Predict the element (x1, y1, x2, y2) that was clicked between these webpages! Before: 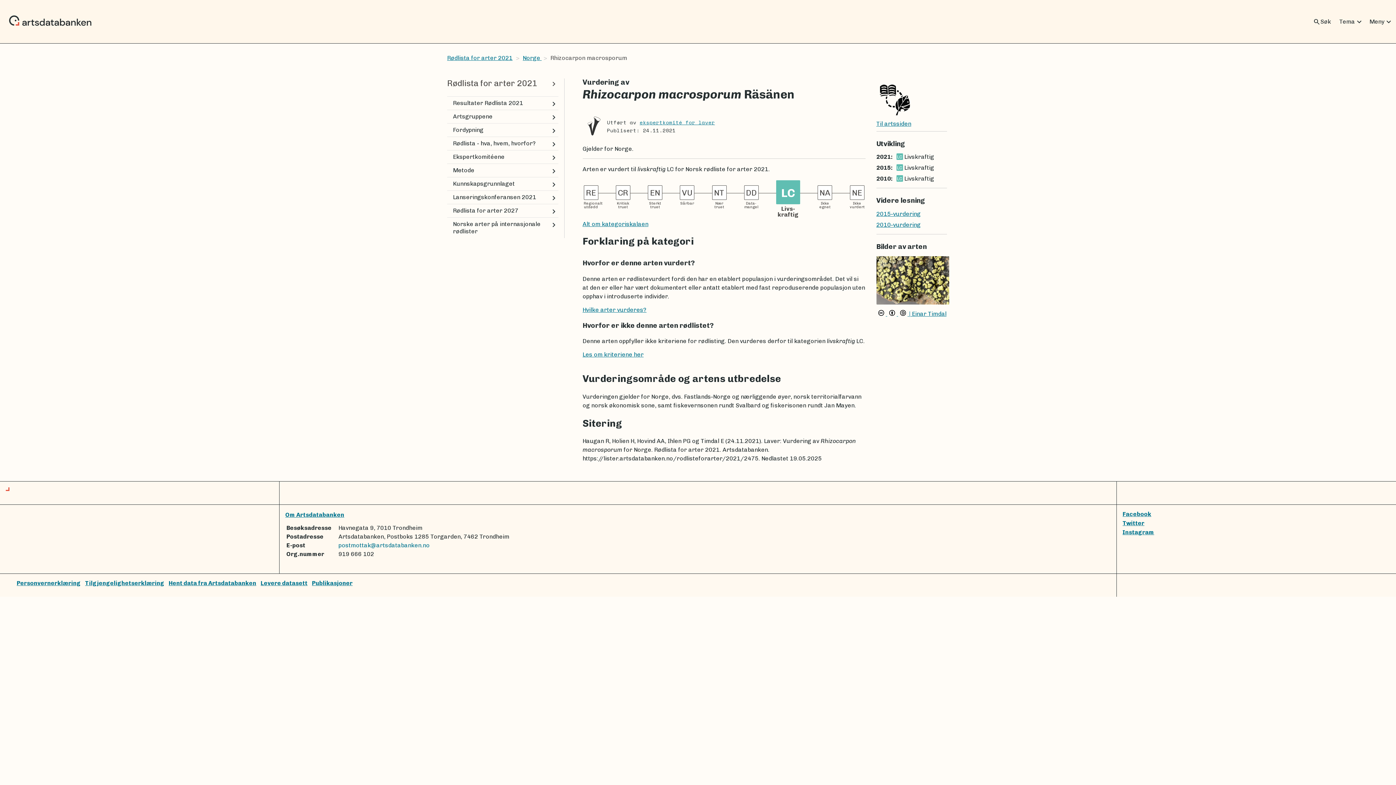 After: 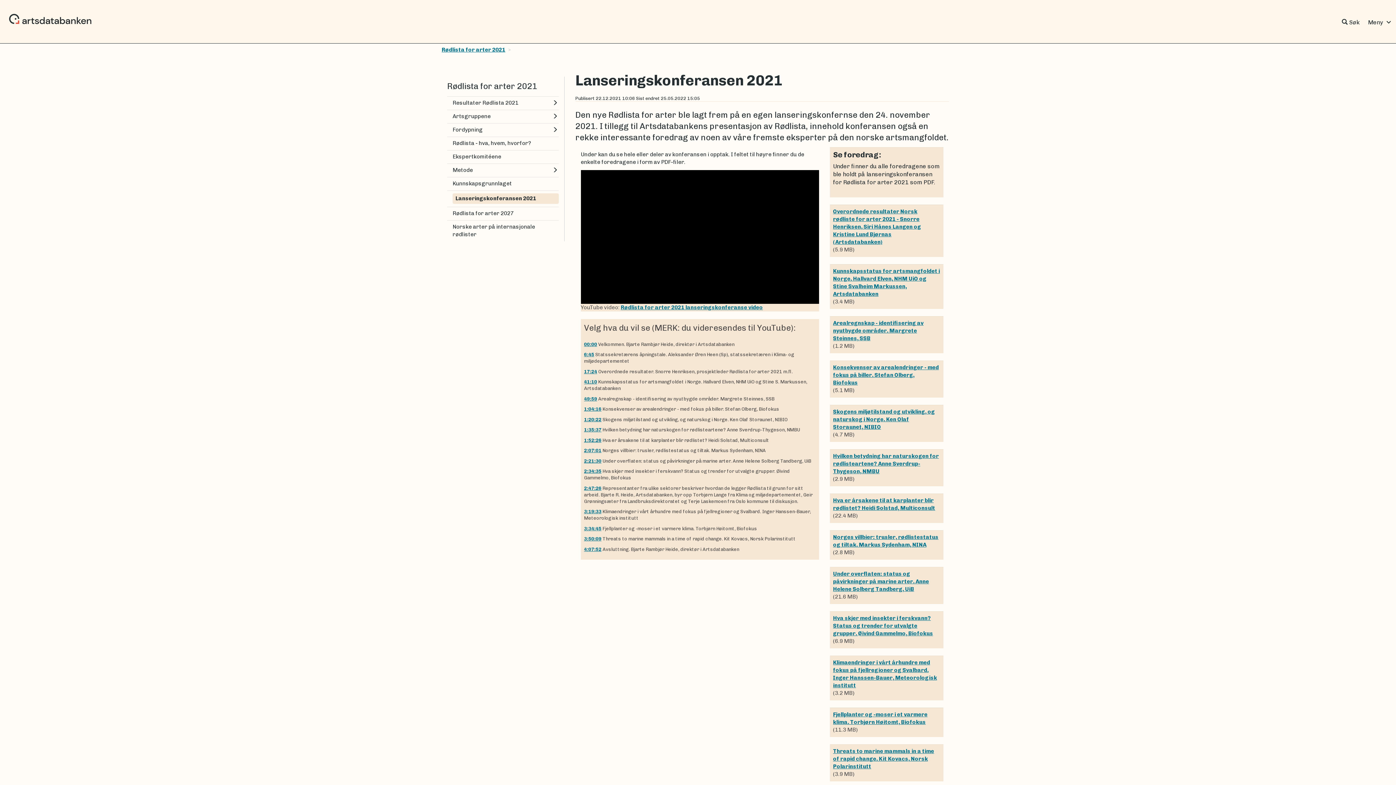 Action: bbox: (447, 190, 558, 203) label: Lanseringskonferansen 2021
keyboard_arrow_right